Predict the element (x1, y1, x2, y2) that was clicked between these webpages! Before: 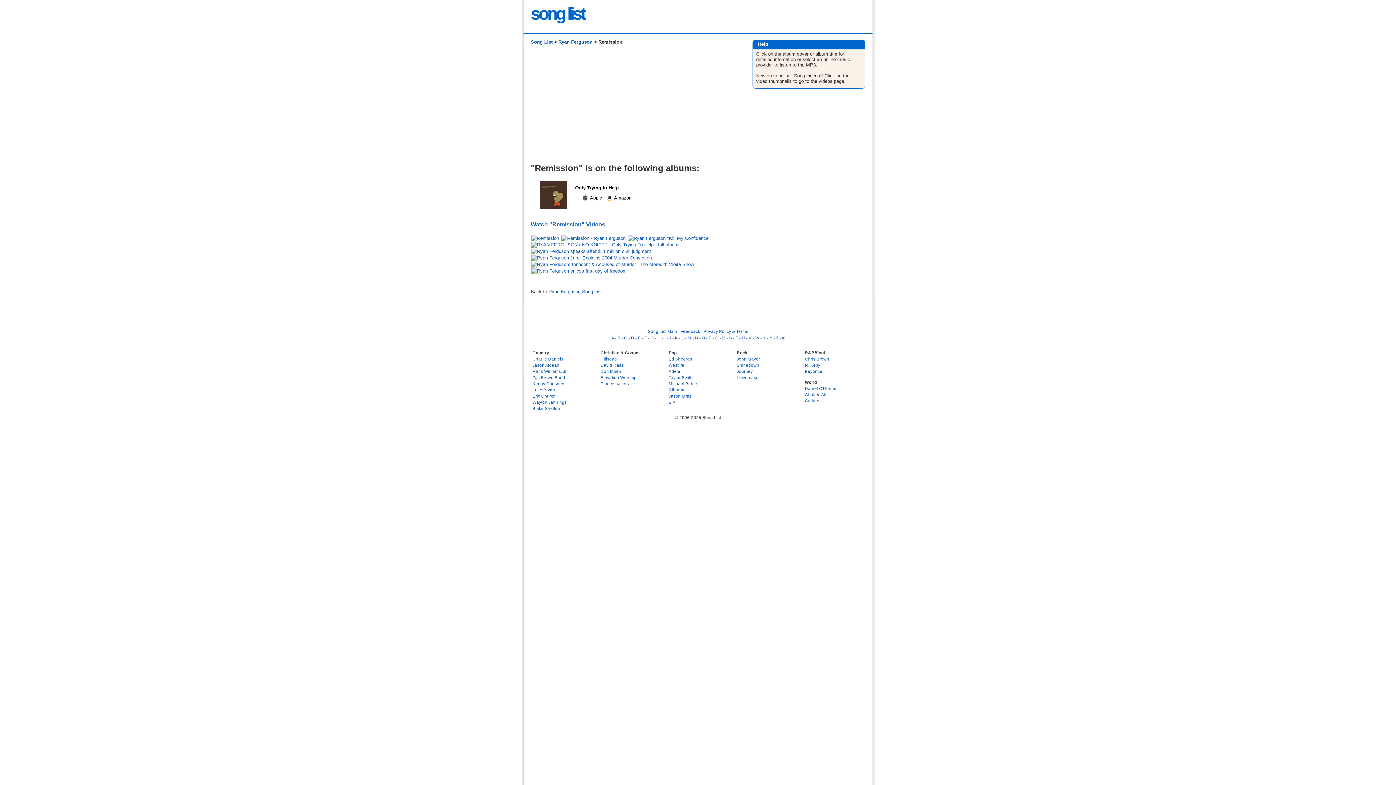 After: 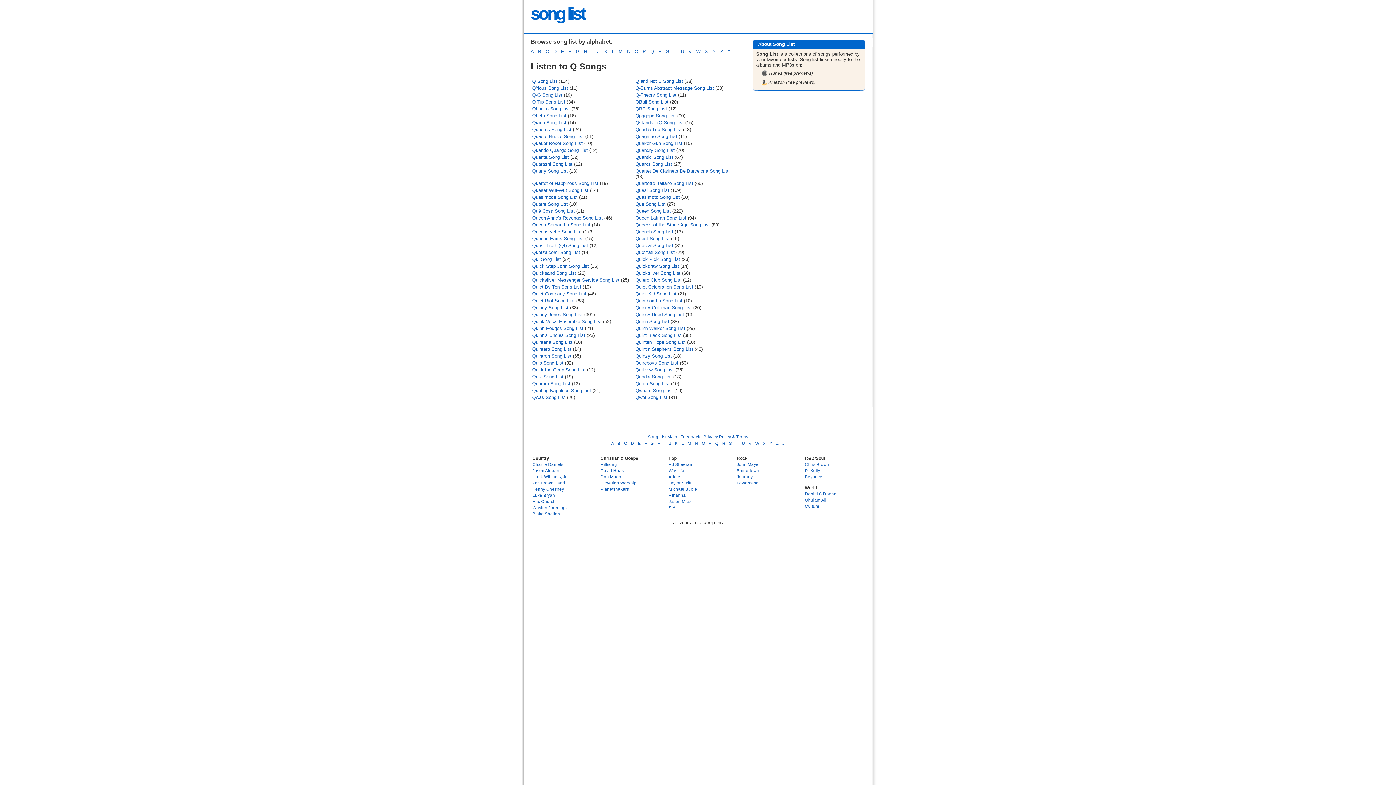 Action: label: Q bbox: (715, 335, 718, 340)